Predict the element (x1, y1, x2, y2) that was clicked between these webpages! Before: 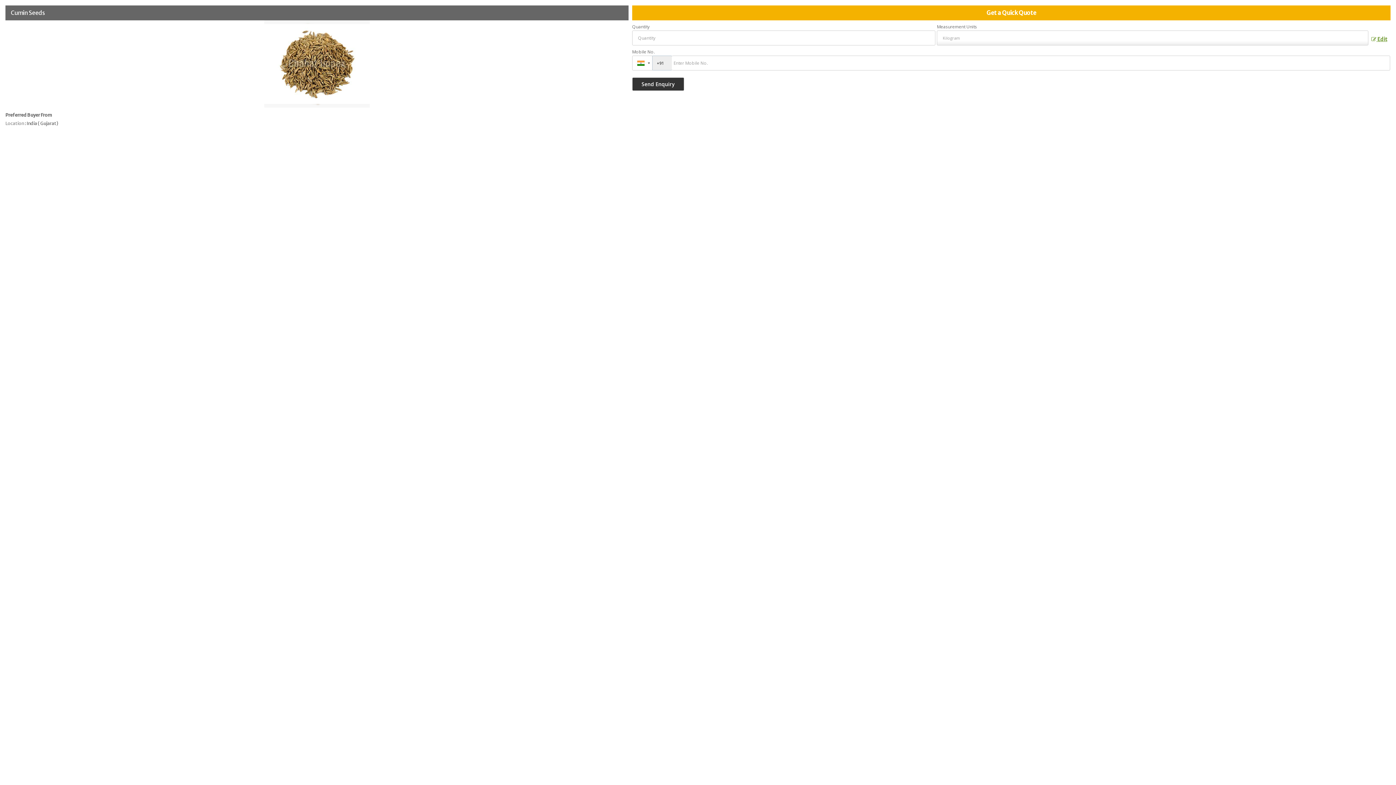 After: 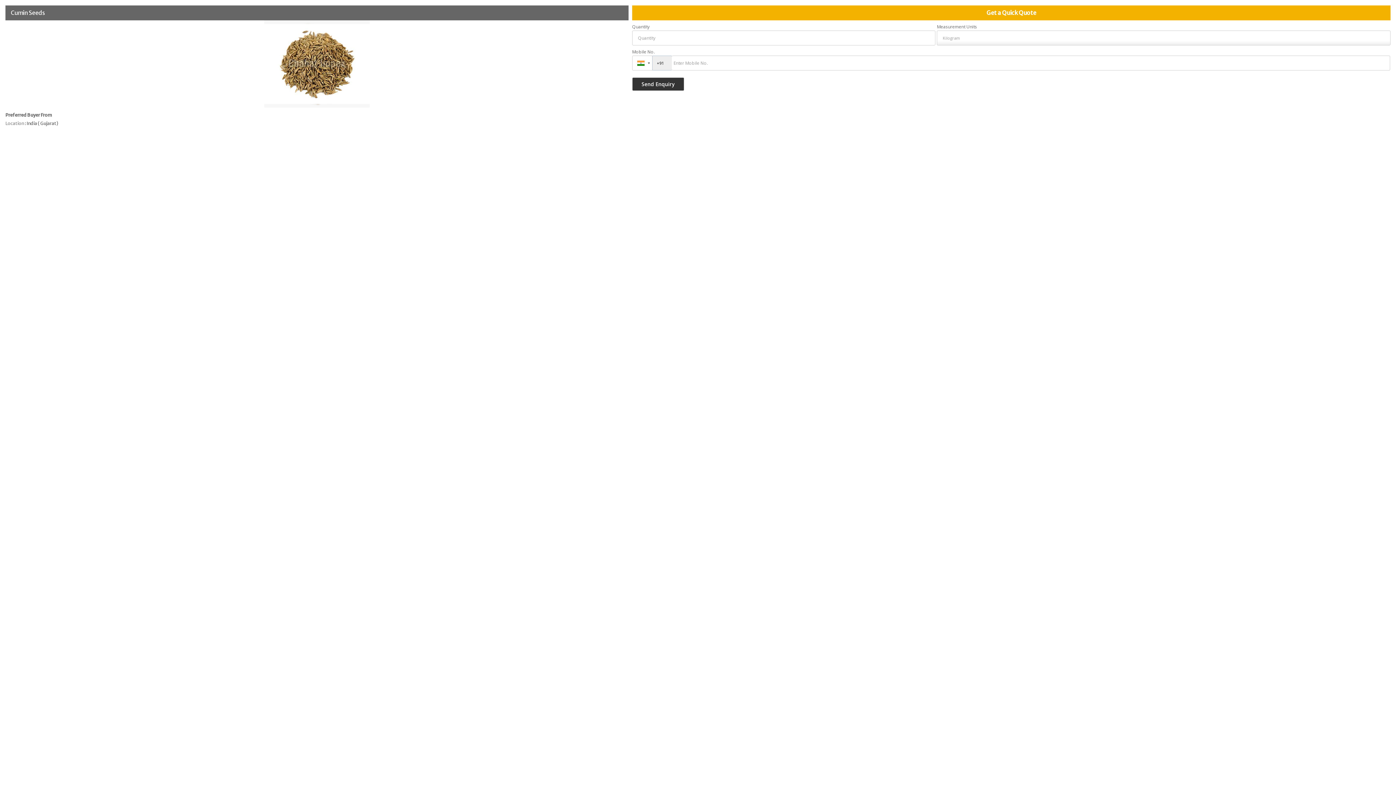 Action: label:  Edit bbox: (1368, 33, 1390, 44)